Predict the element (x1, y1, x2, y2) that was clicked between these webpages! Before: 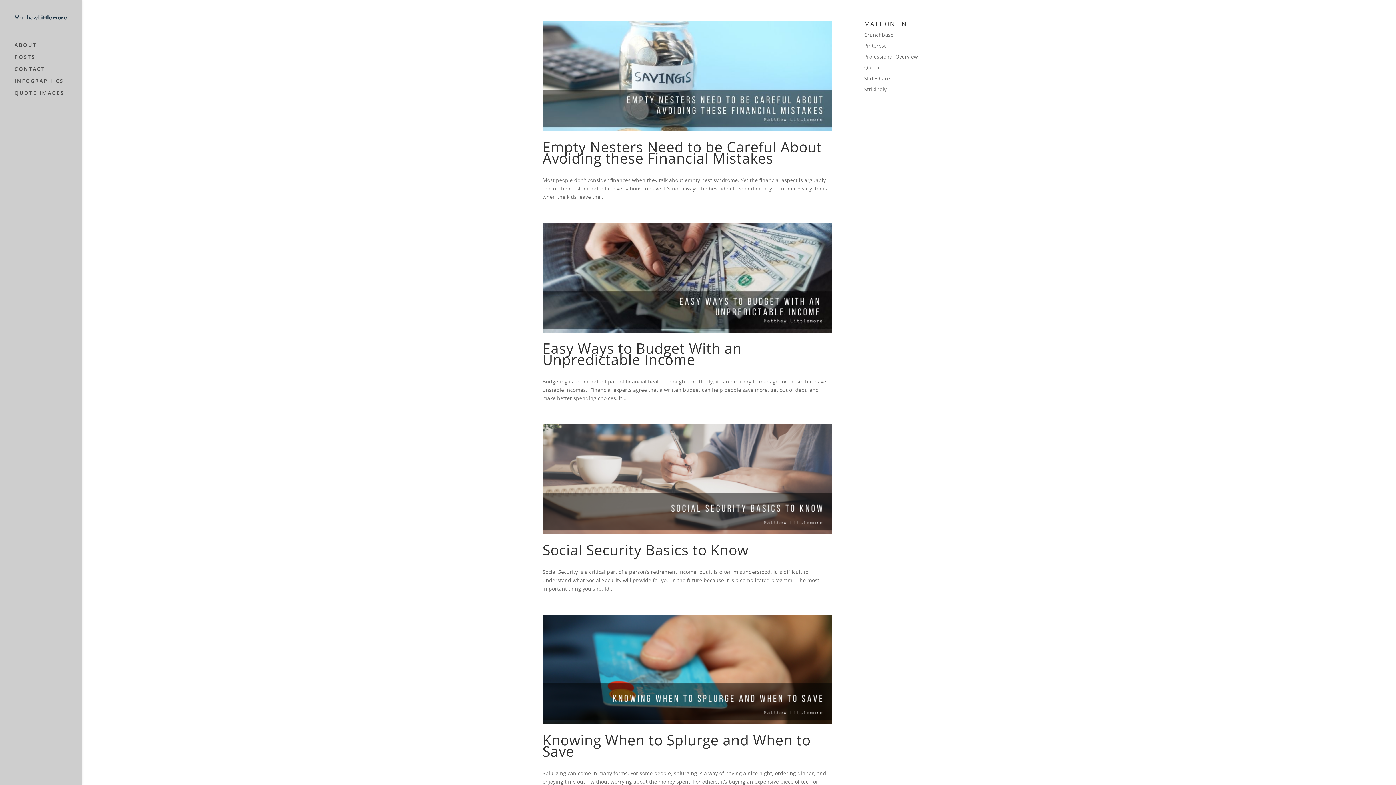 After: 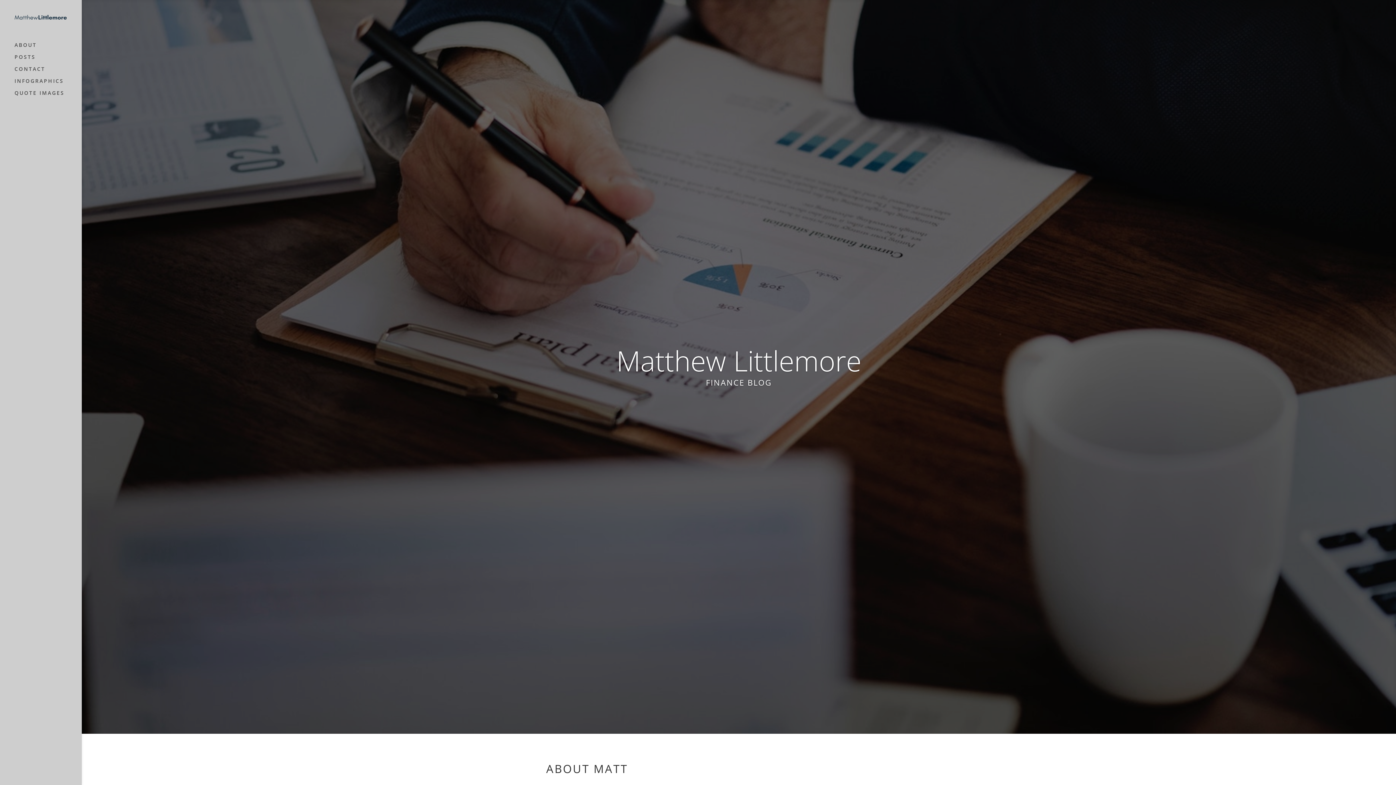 Action: bbox: (14, 18, 67, 25)